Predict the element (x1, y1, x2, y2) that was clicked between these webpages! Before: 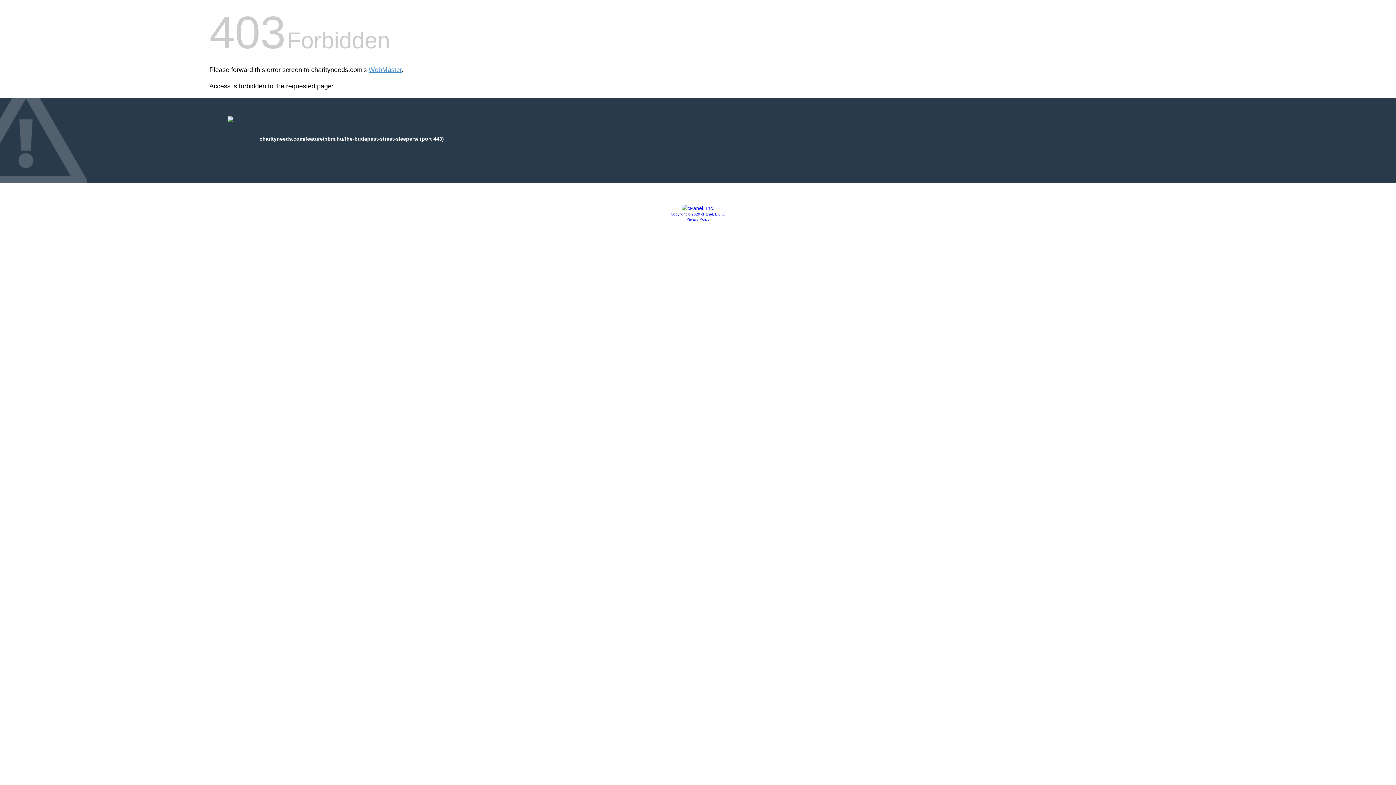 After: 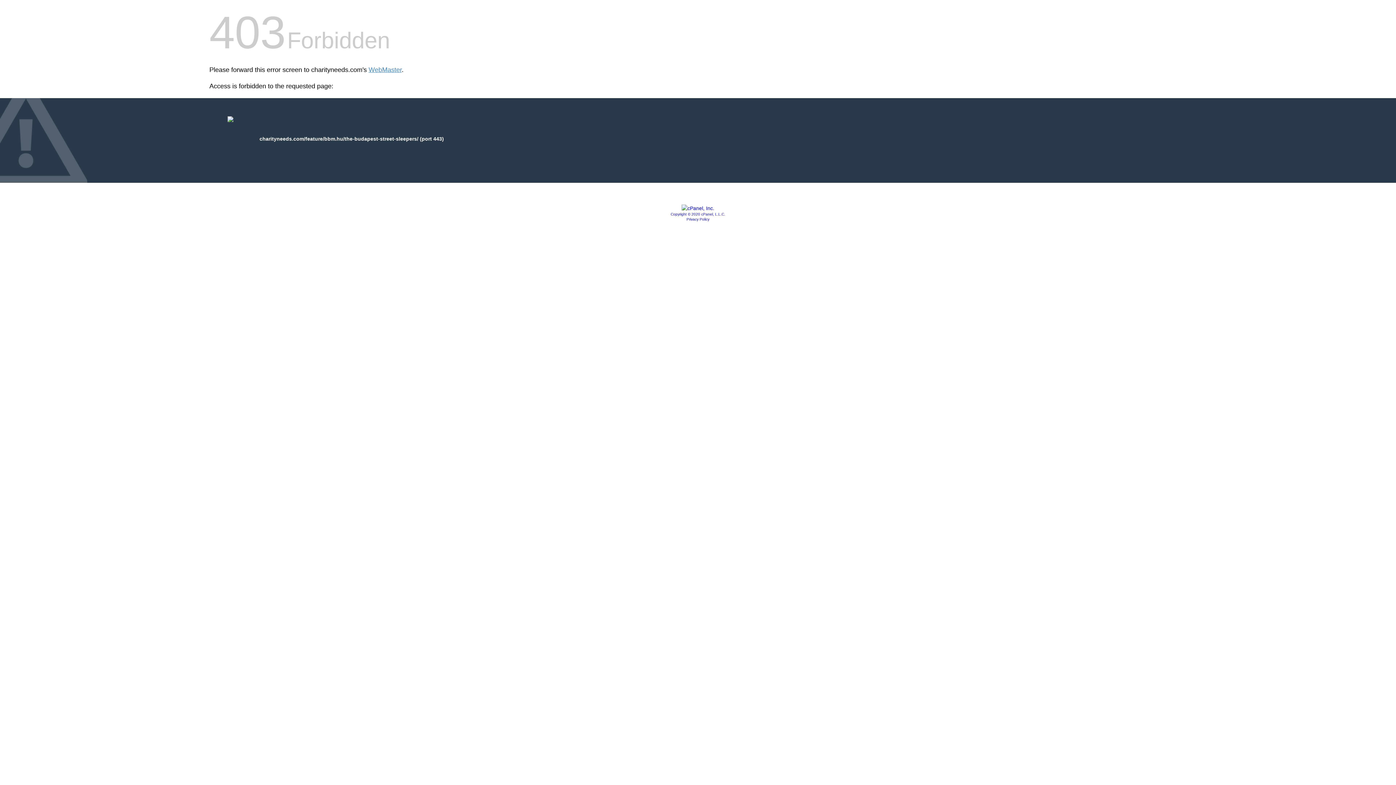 Action: bbox: (670, 212, 725, 216) label: Copyright © 2020 cPanel, L.L.C.